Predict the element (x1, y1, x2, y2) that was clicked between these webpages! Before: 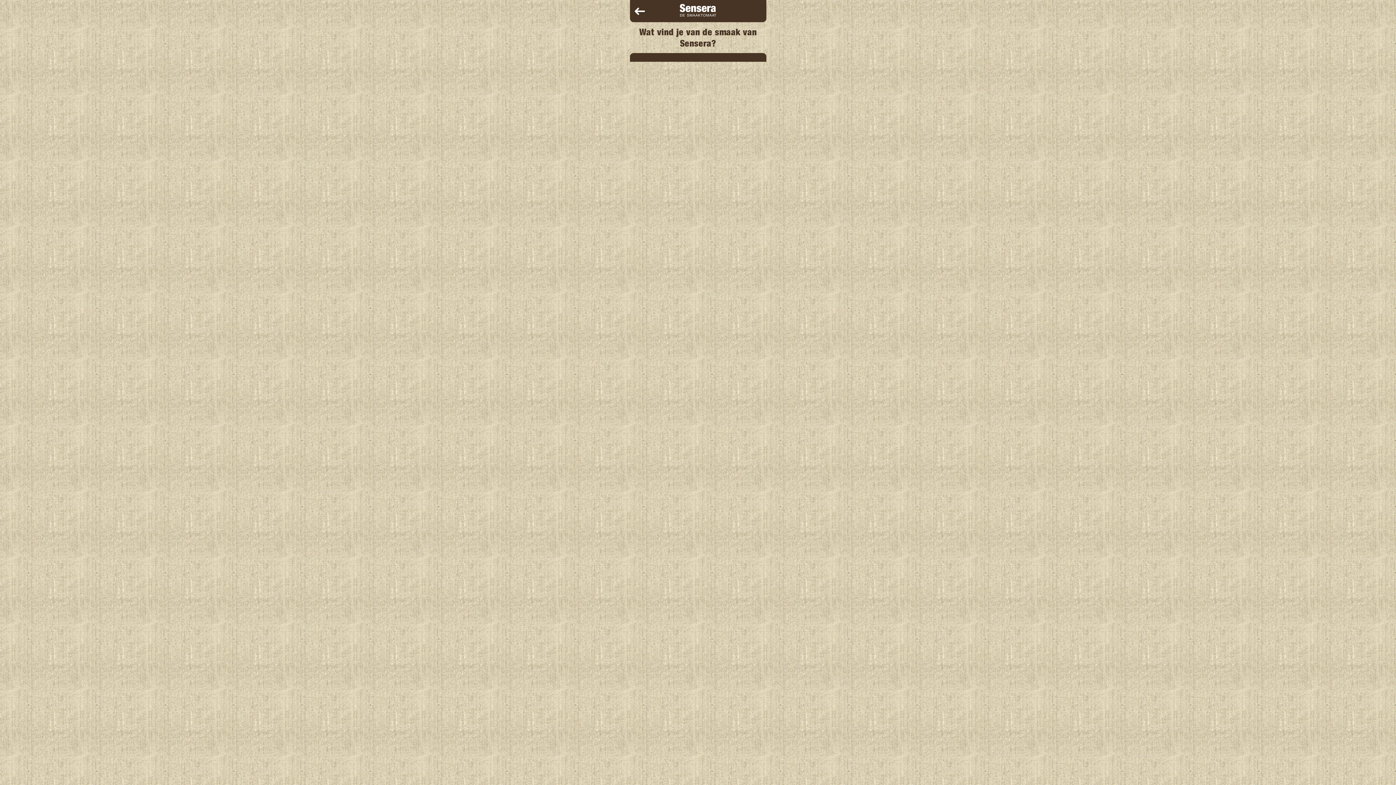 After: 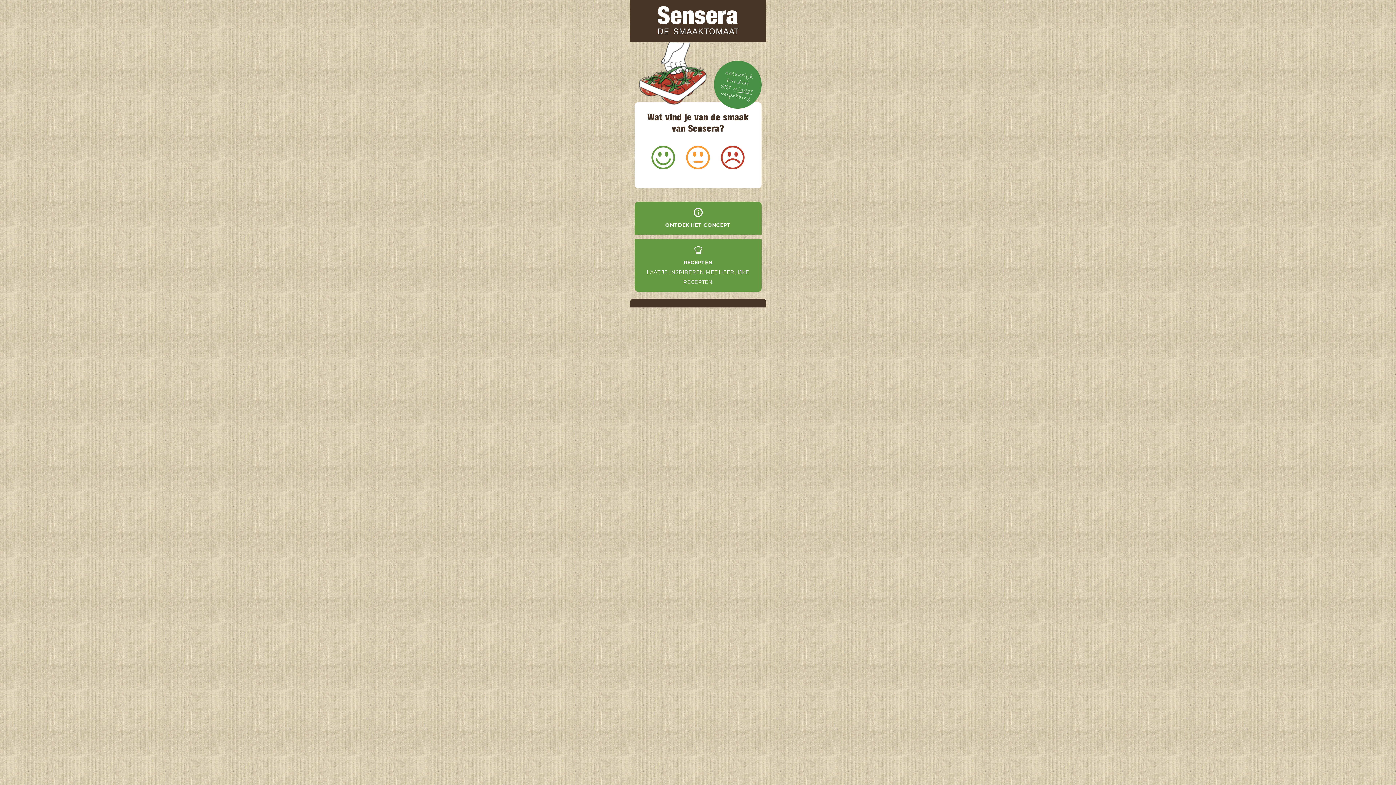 Action: bbox: (680, 4, 716, 16)